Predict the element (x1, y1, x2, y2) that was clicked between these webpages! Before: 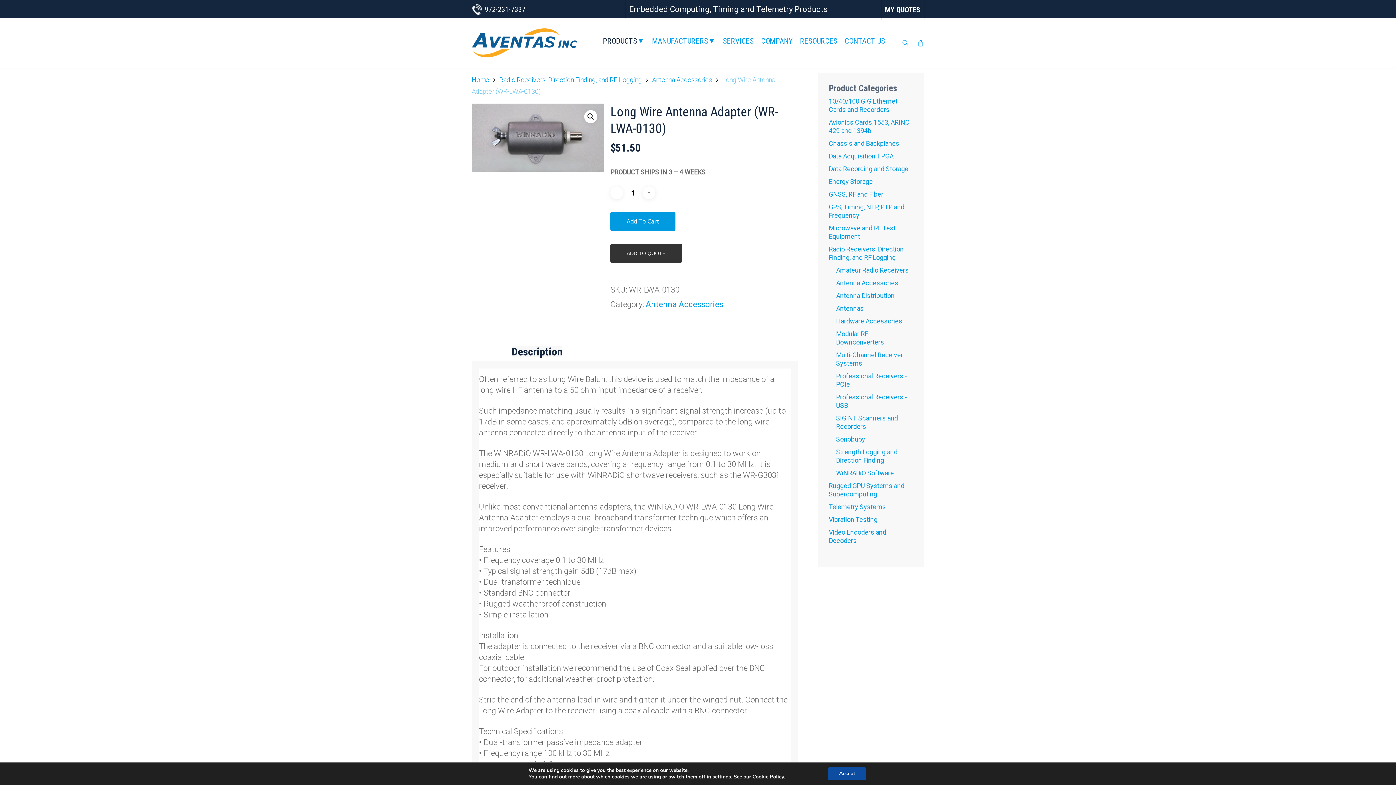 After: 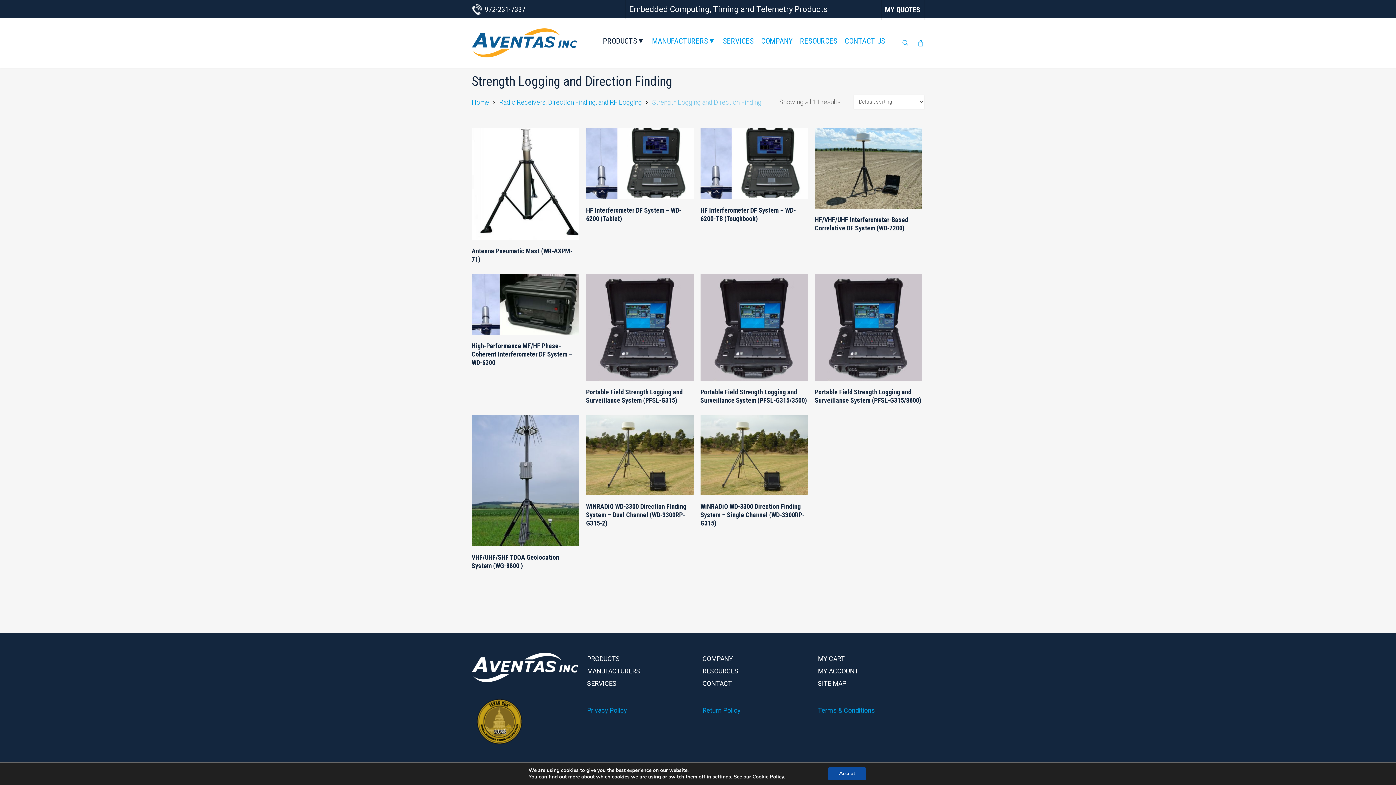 Action: bbox: (836, 448, 913, 464) label: Strength Logging and Direction Finding